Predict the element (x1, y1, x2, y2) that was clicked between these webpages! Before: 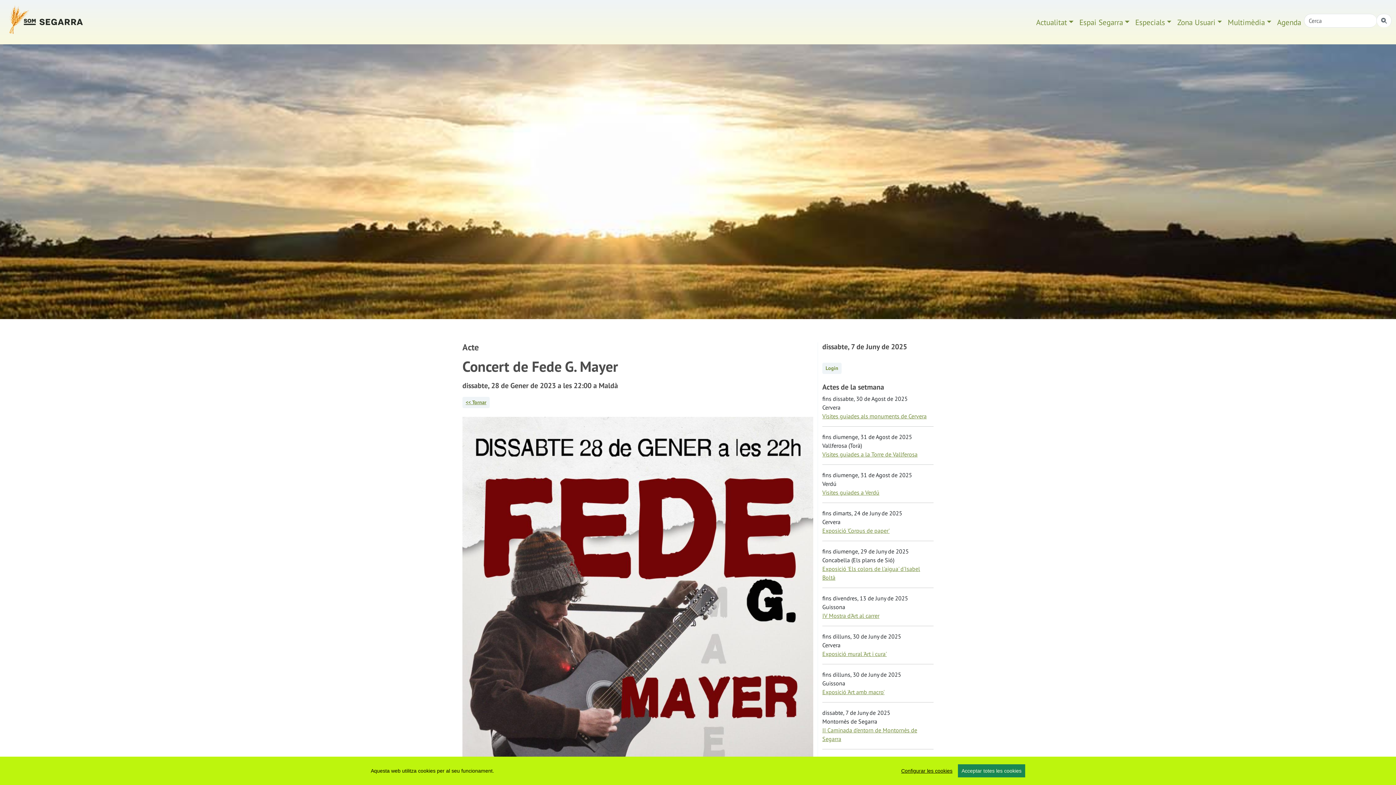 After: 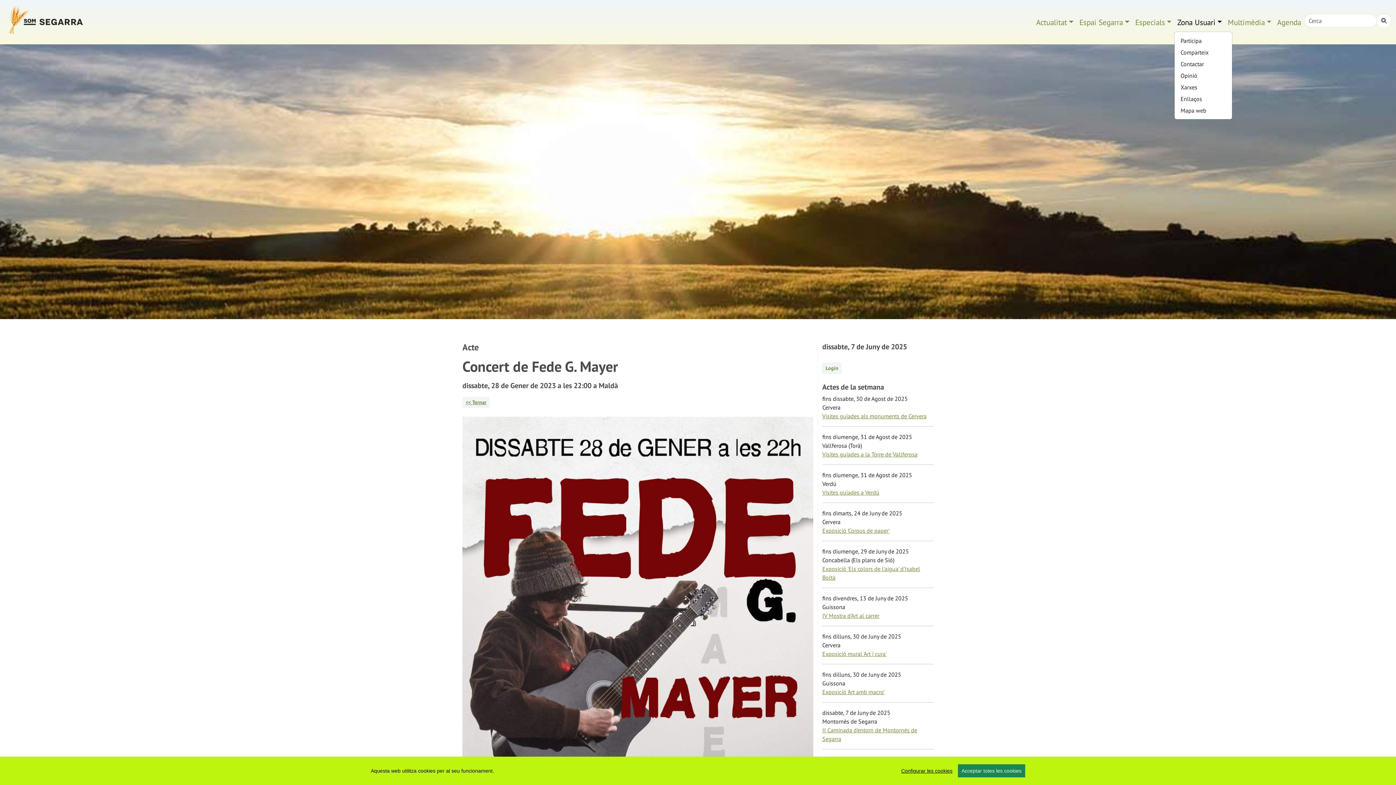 Action: label: Zona Usuari bbox: (1174, 13, 1225, 30)